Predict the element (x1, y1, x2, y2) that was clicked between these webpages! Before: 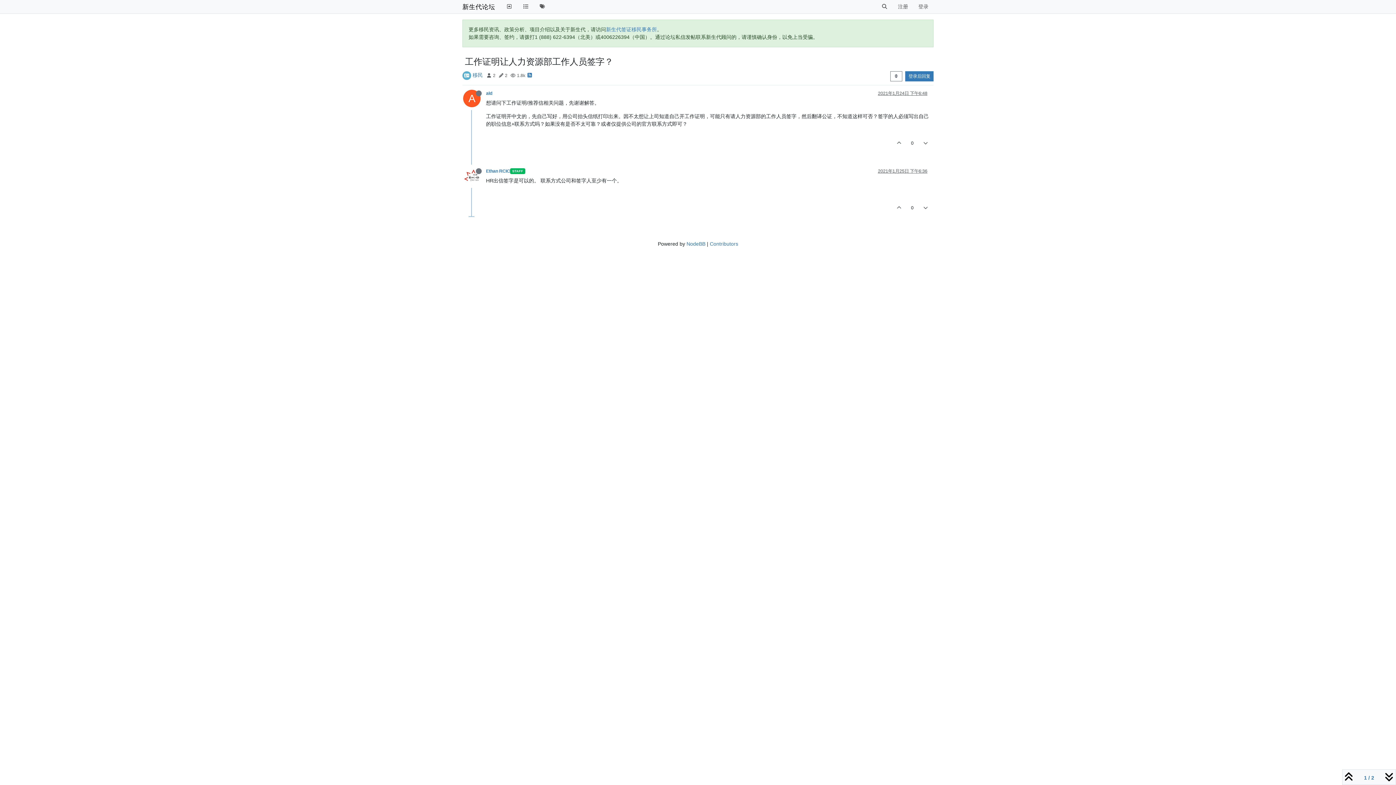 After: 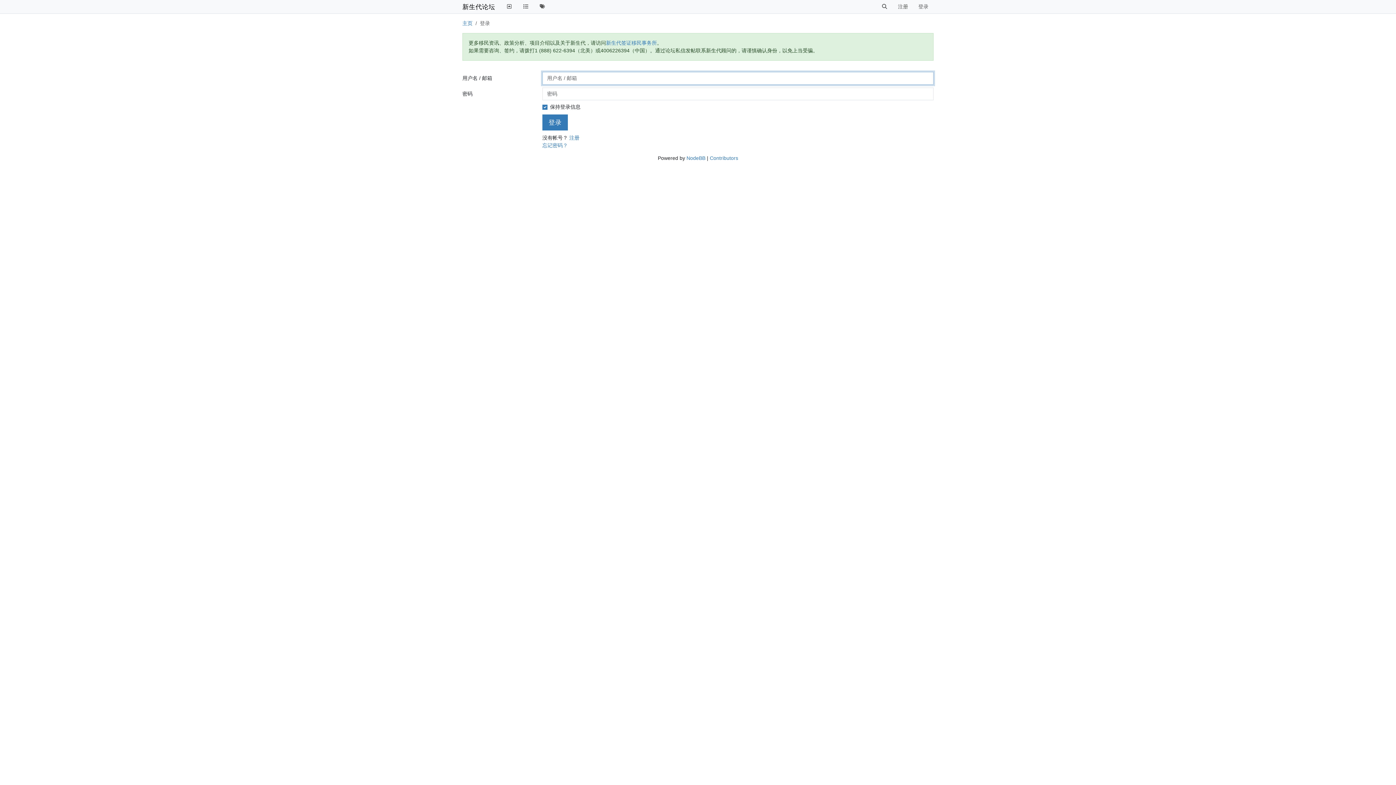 Action: bbox: (917, 134, 933, 152)